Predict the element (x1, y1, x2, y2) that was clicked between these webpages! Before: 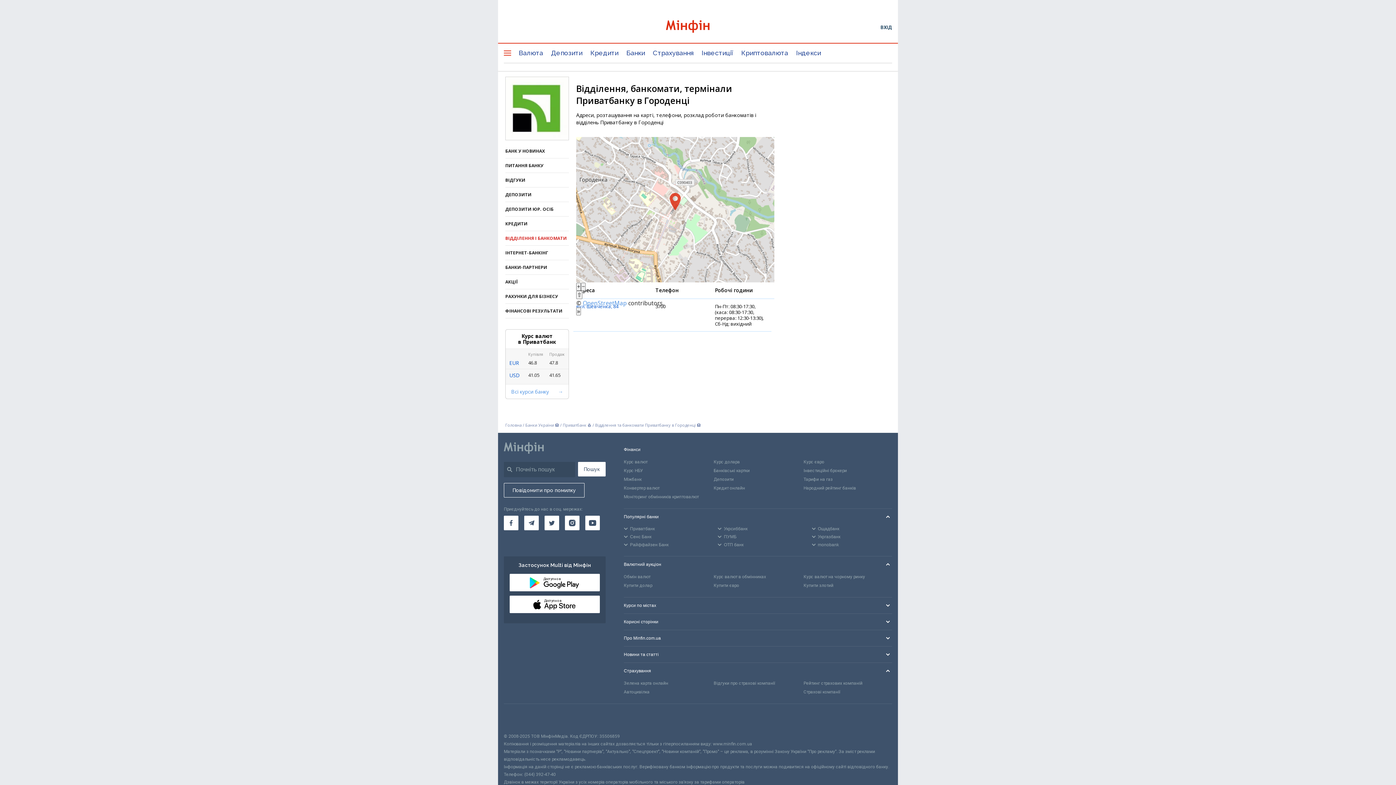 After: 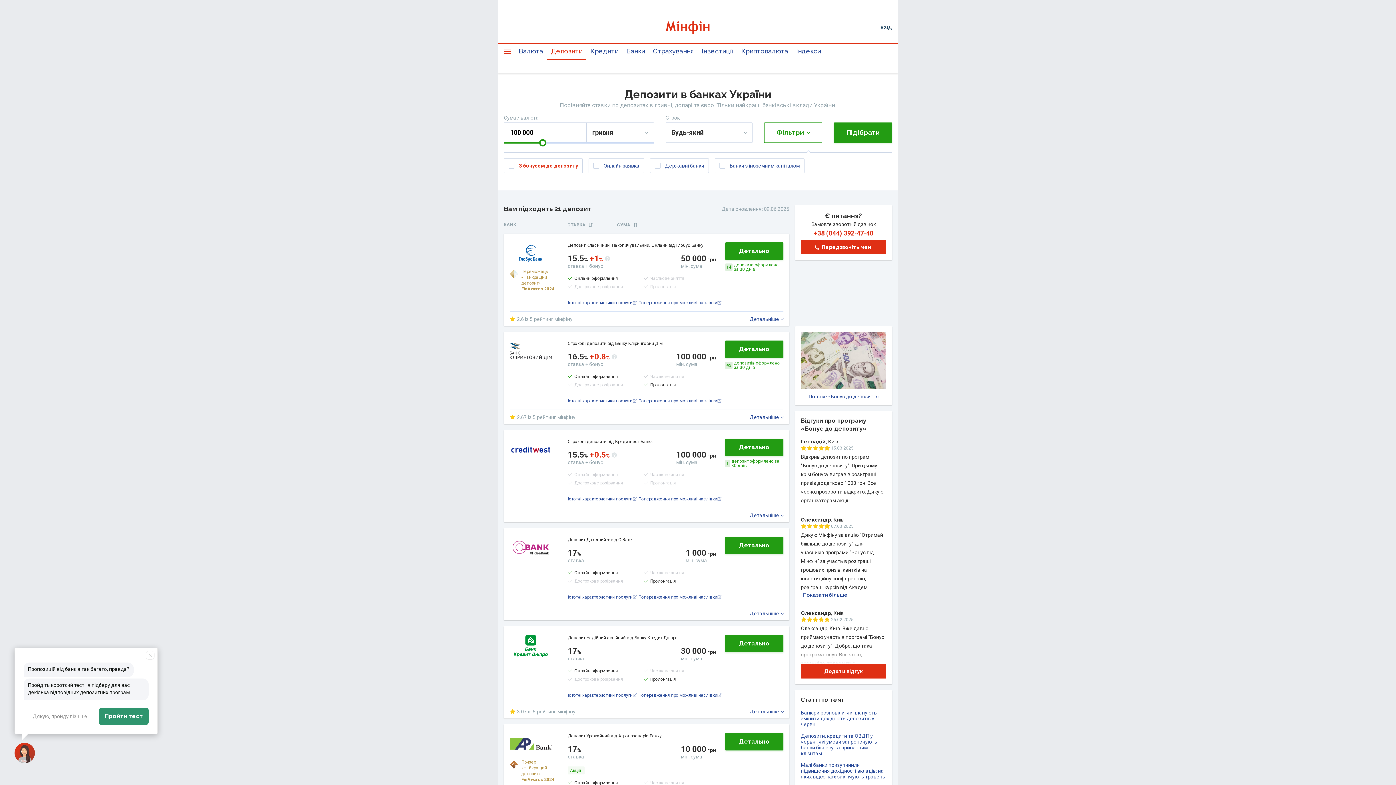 Action: bbox: (547, 42, 586, 62) label: Депозити